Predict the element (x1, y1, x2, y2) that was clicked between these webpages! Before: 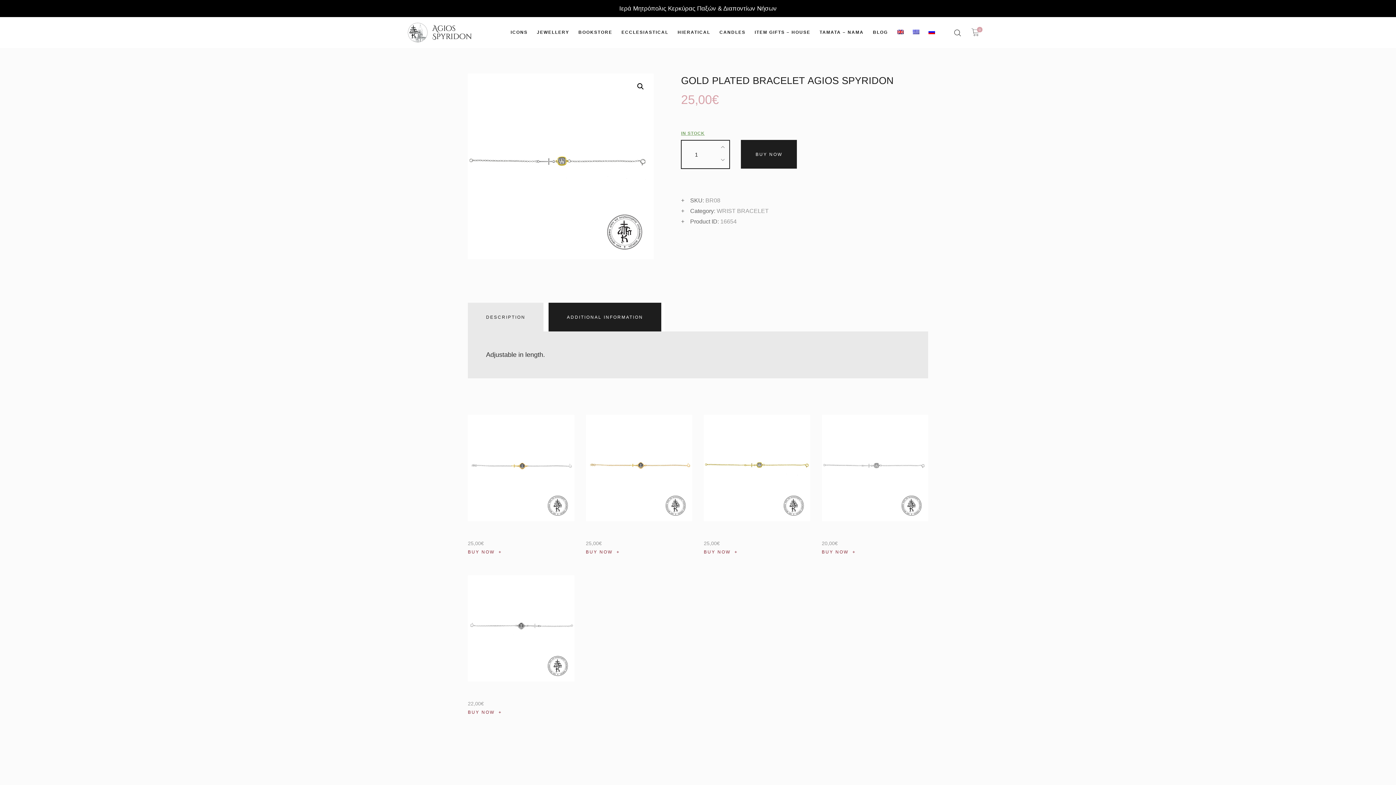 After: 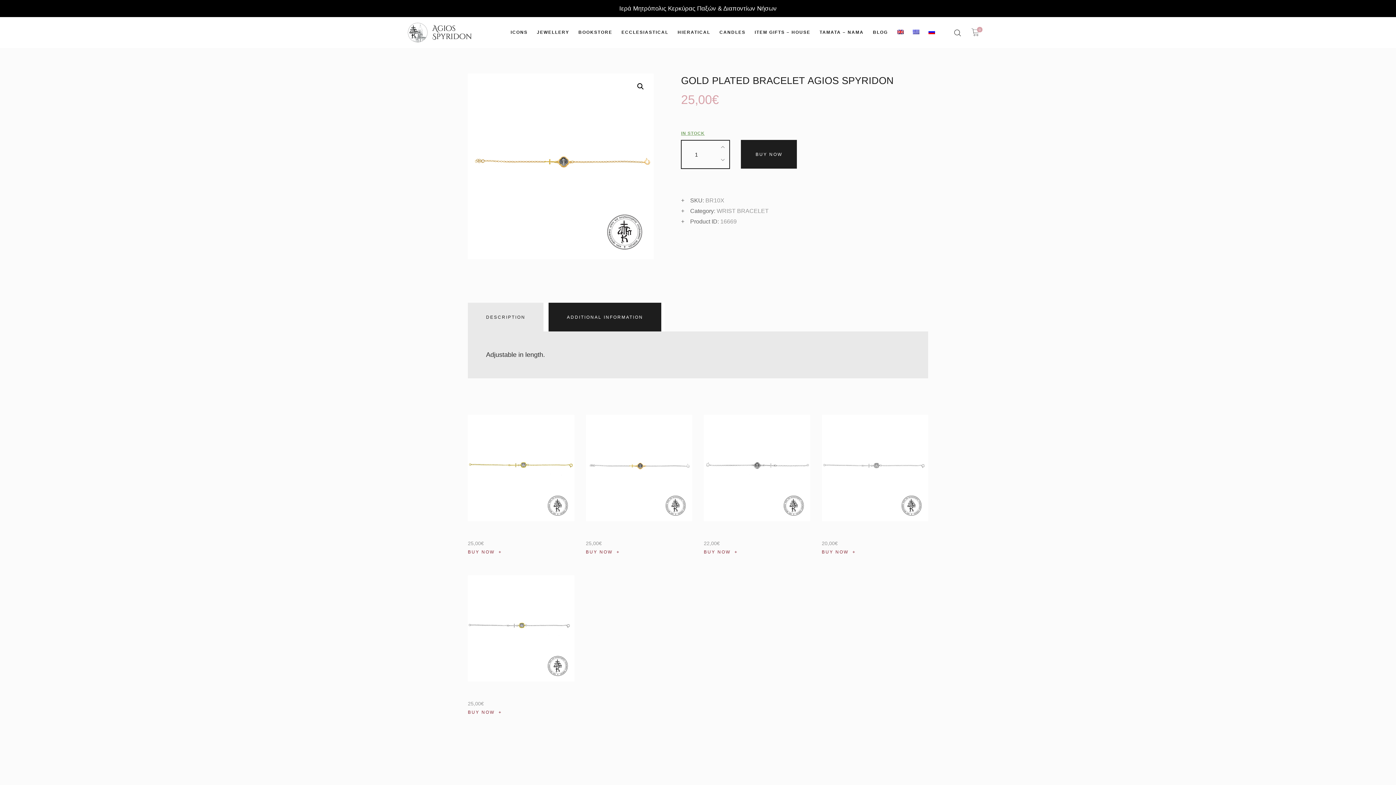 Action: bbox: (586, 415, 692, 521)